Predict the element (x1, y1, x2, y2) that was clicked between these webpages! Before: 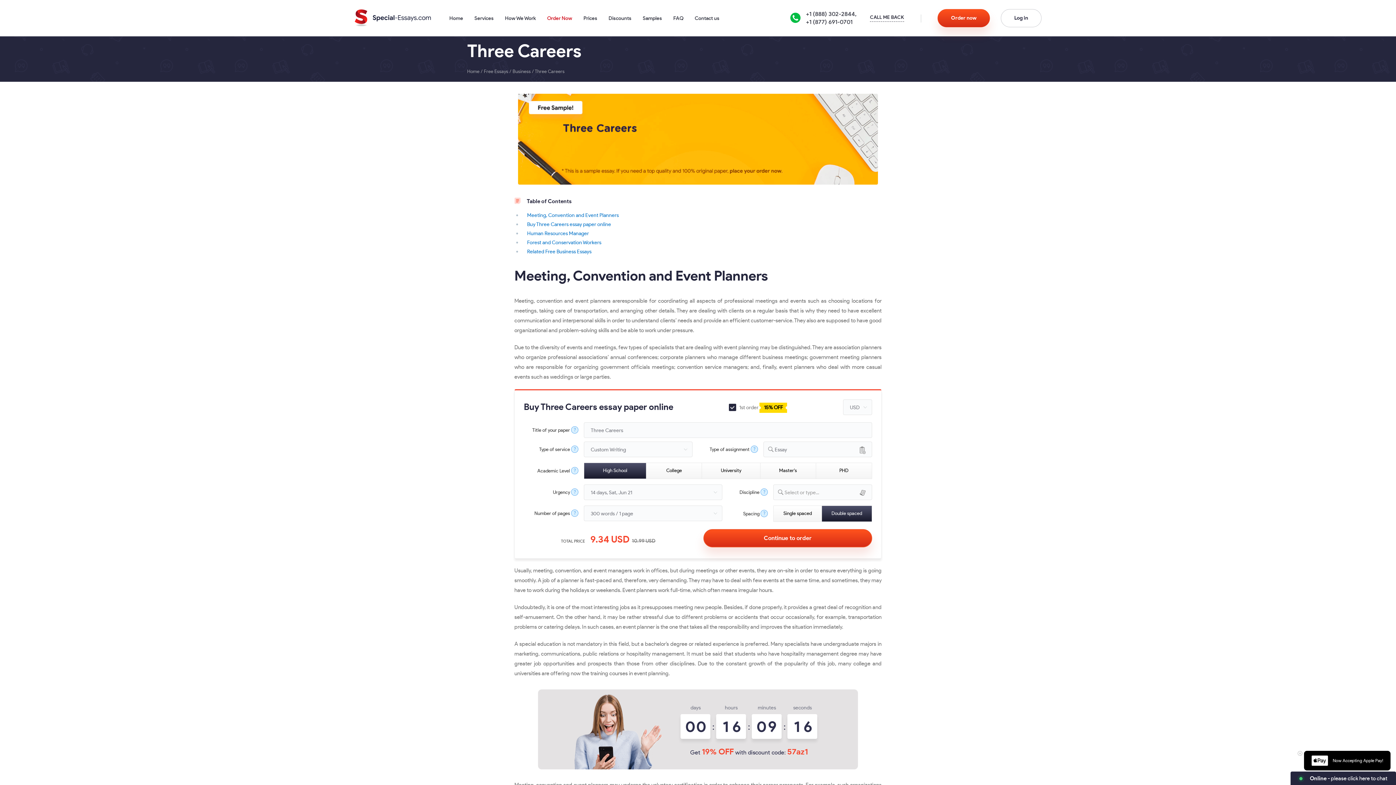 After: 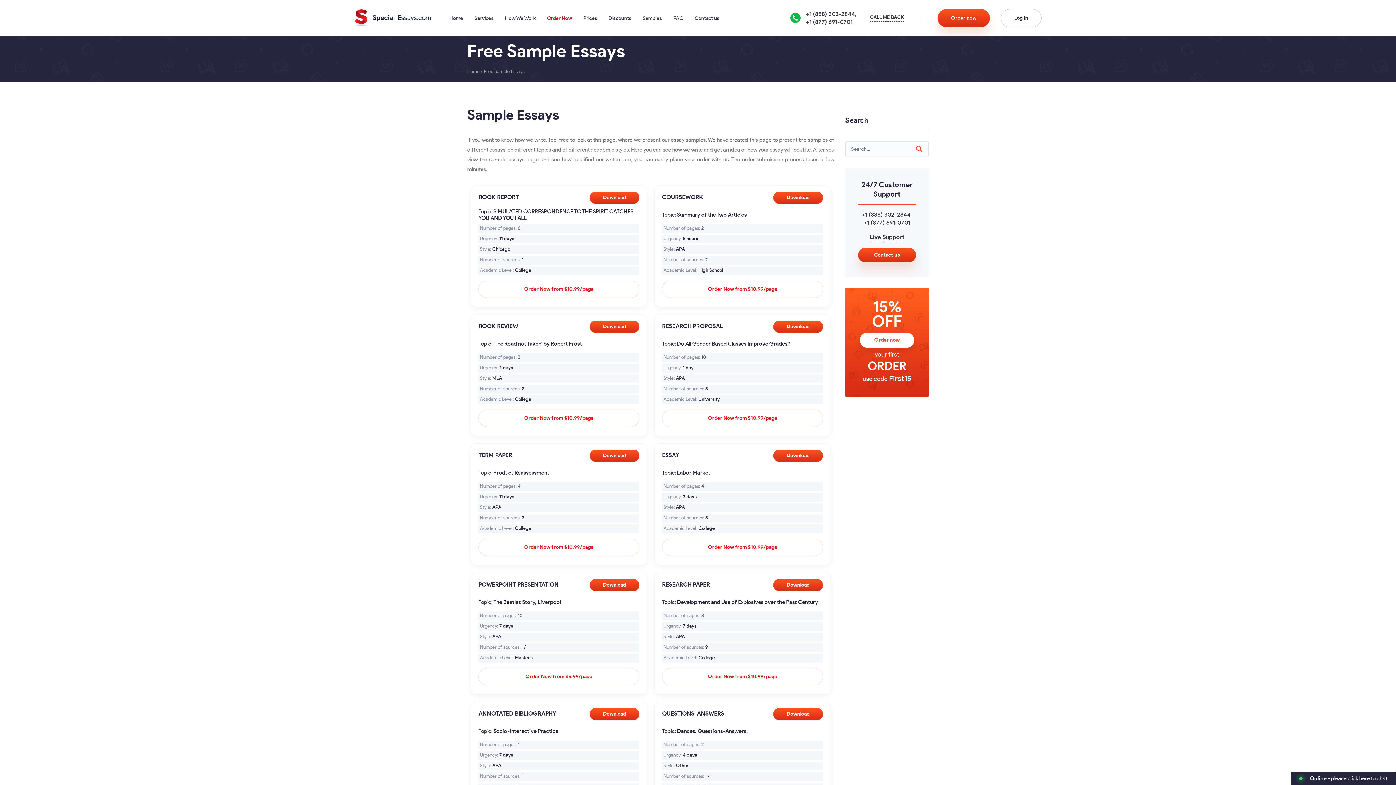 Action: label: Samples bbox: (642, 15, 662, 20)